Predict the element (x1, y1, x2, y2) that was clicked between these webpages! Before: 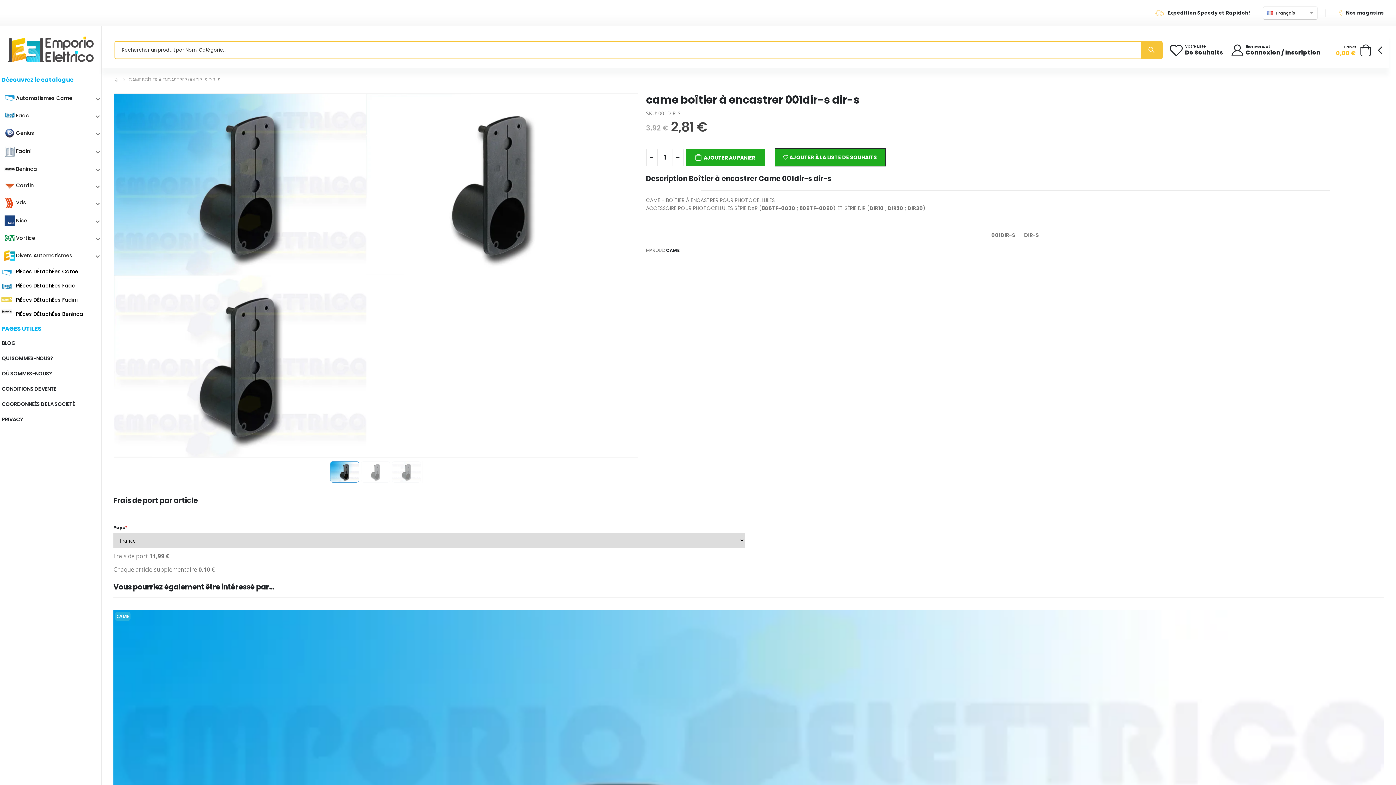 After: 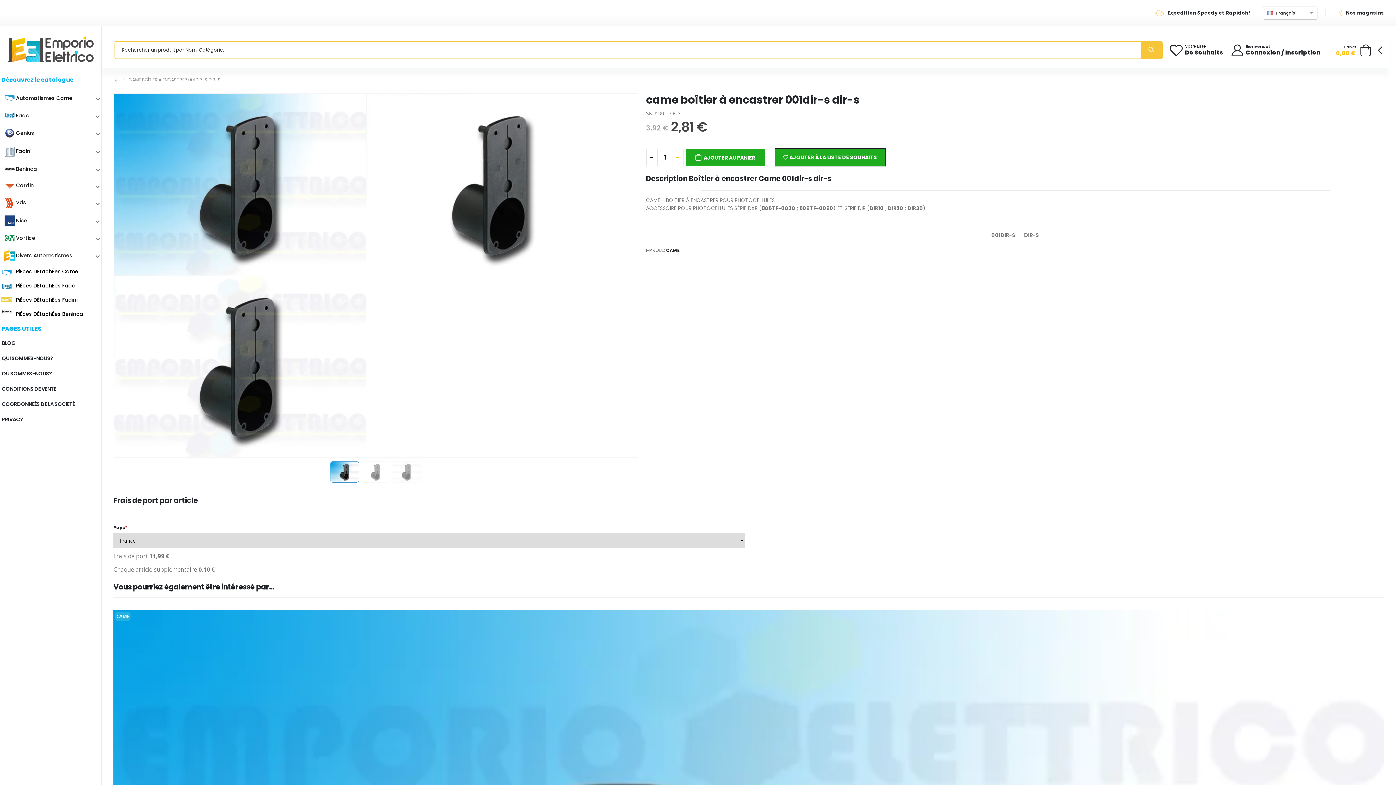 Action: bbox: (672, 148, 683, 166)